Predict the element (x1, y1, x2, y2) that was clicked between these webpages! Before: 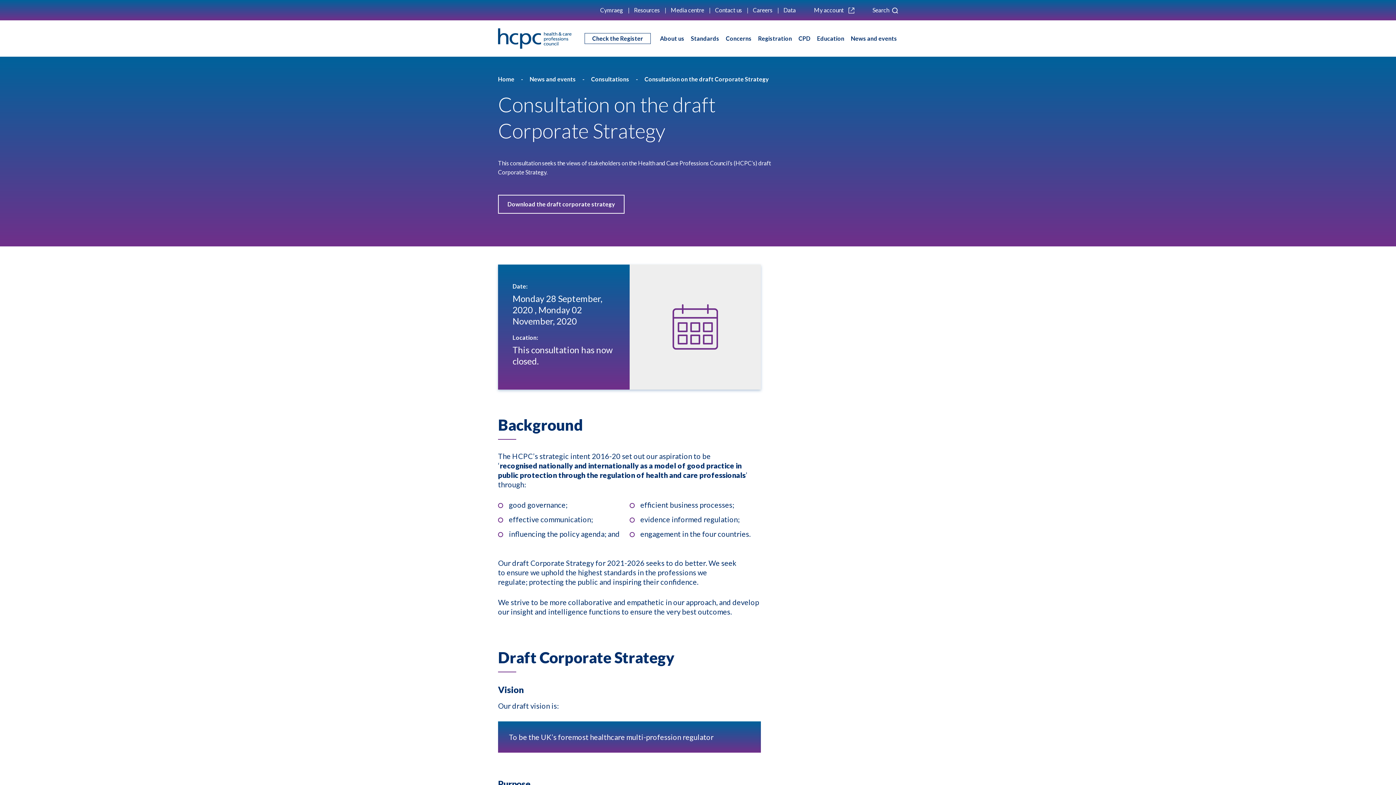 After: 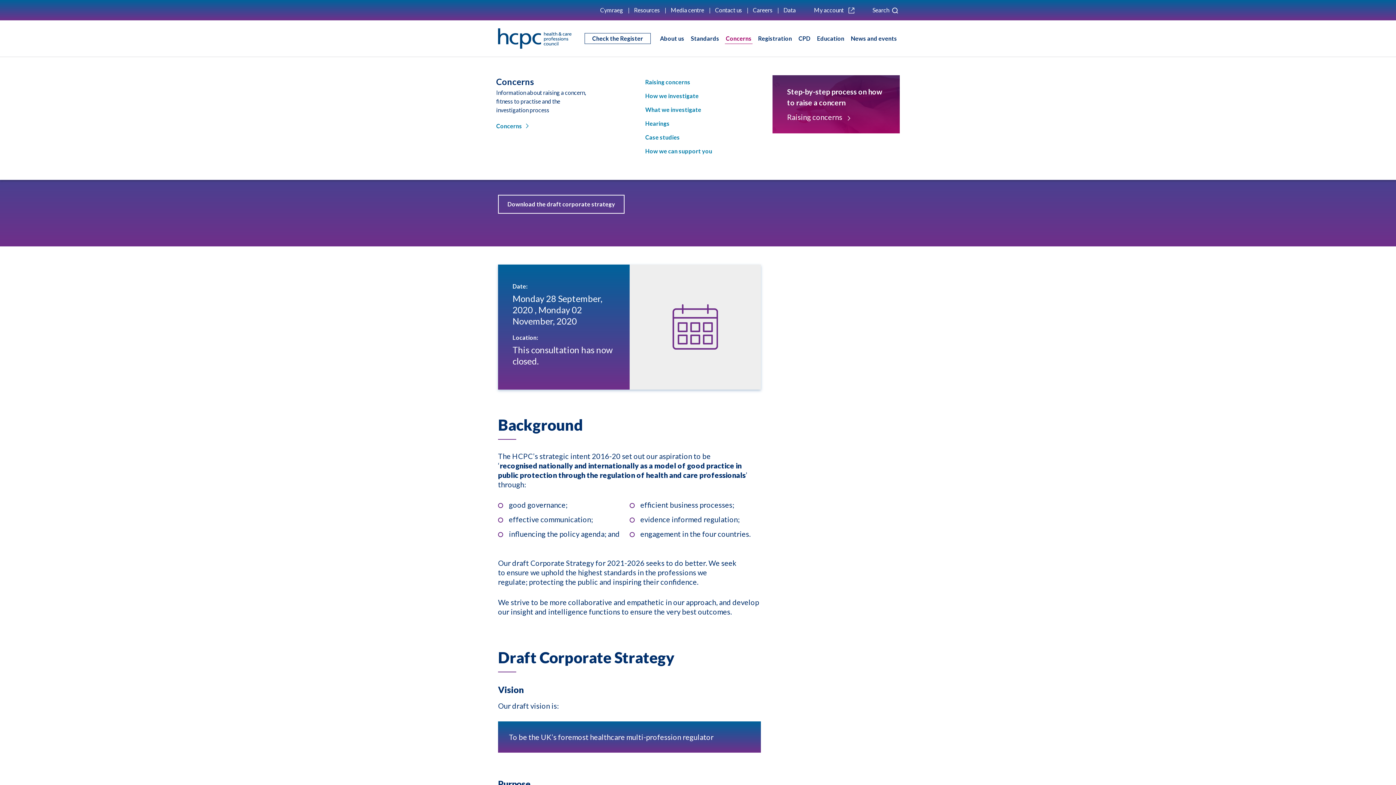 Action: label: Concerns bbox: (725, 33, 752, 43)